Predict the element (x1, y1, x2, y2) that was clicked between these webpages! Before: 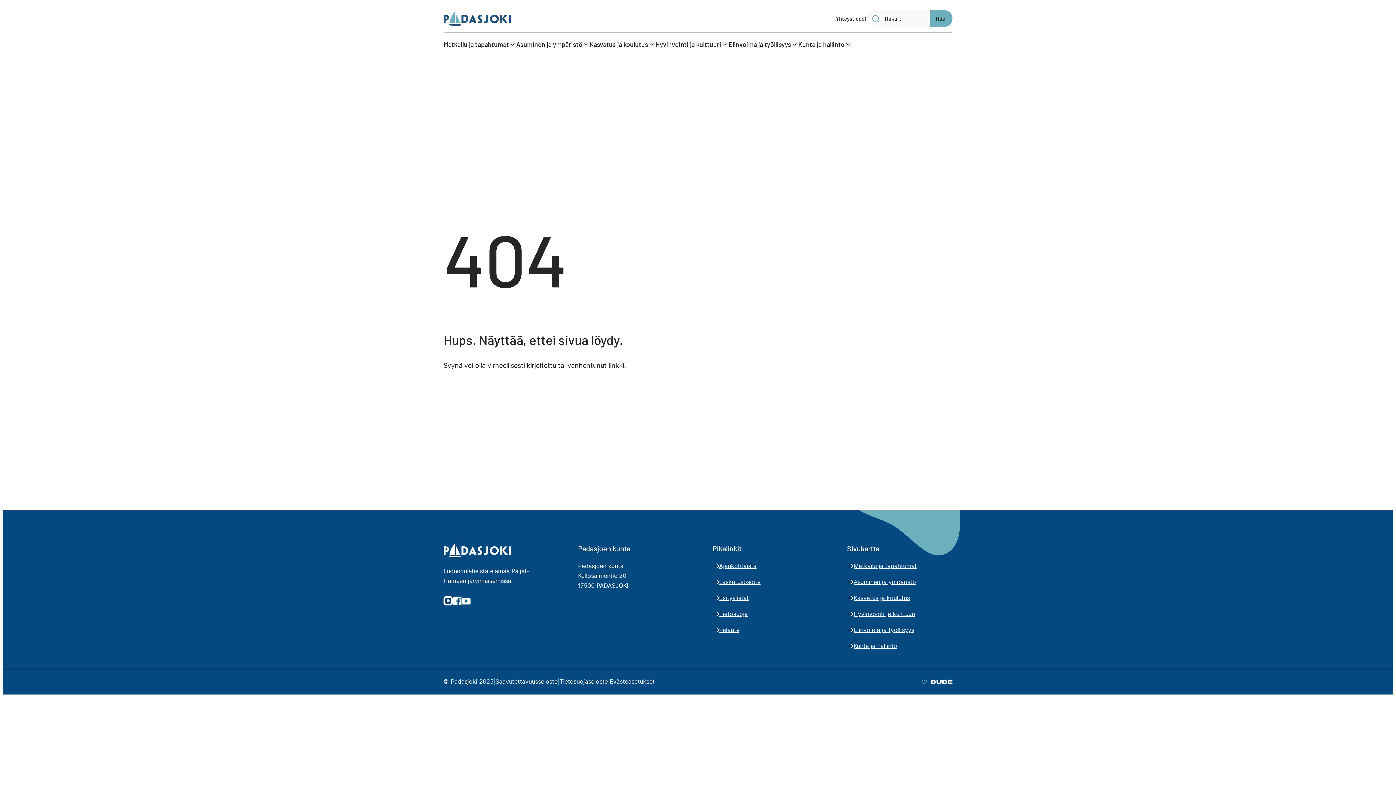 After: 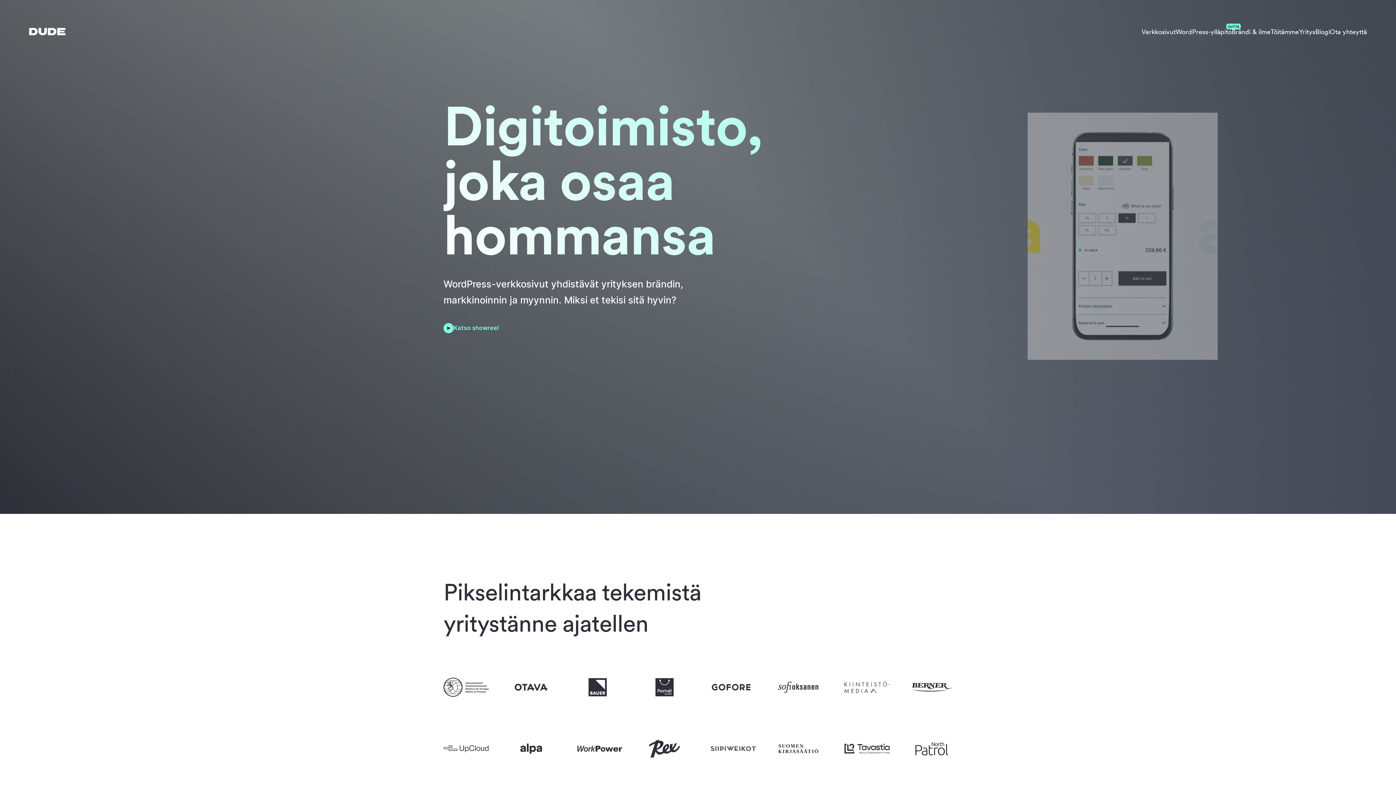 Action: bbox: (921, 678, 952, 685) label: : Ulkoinen sivusto